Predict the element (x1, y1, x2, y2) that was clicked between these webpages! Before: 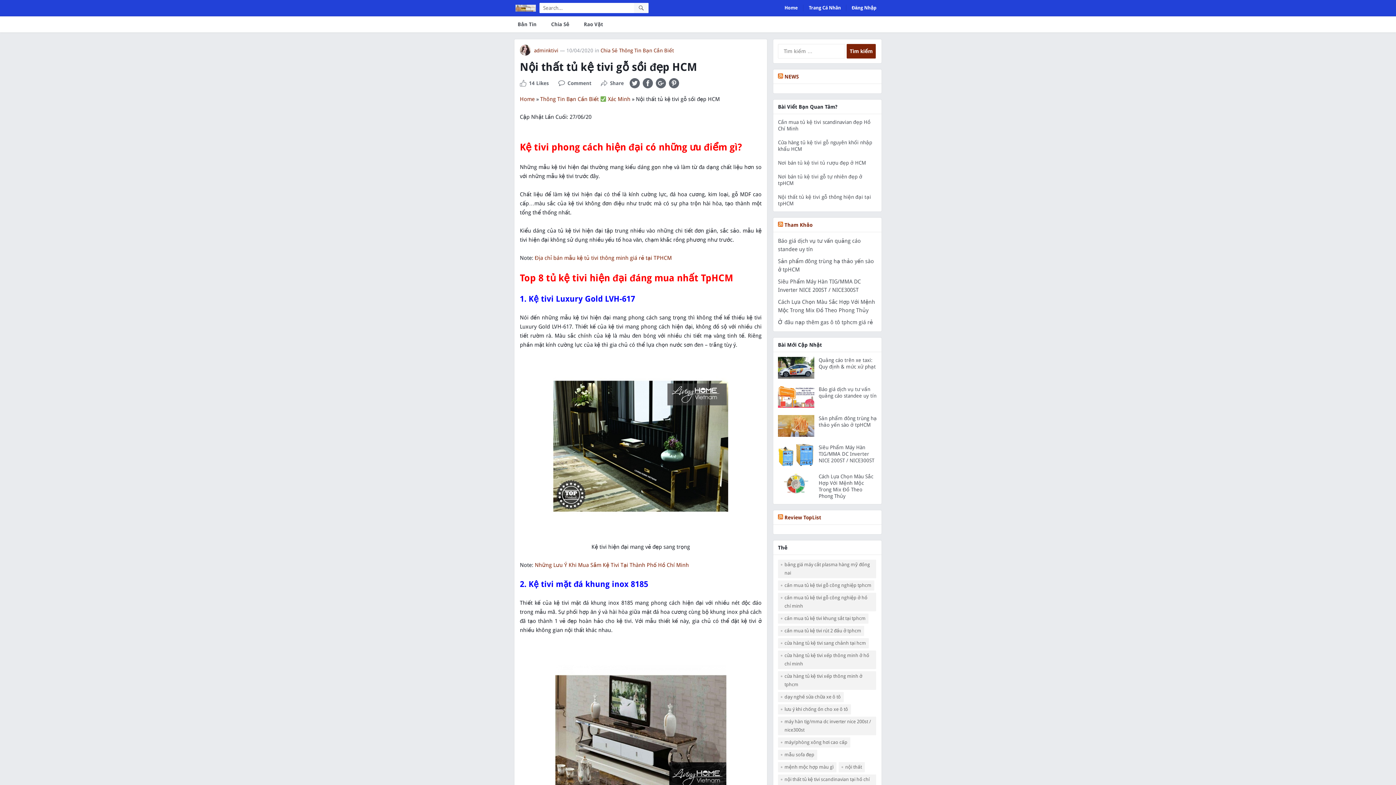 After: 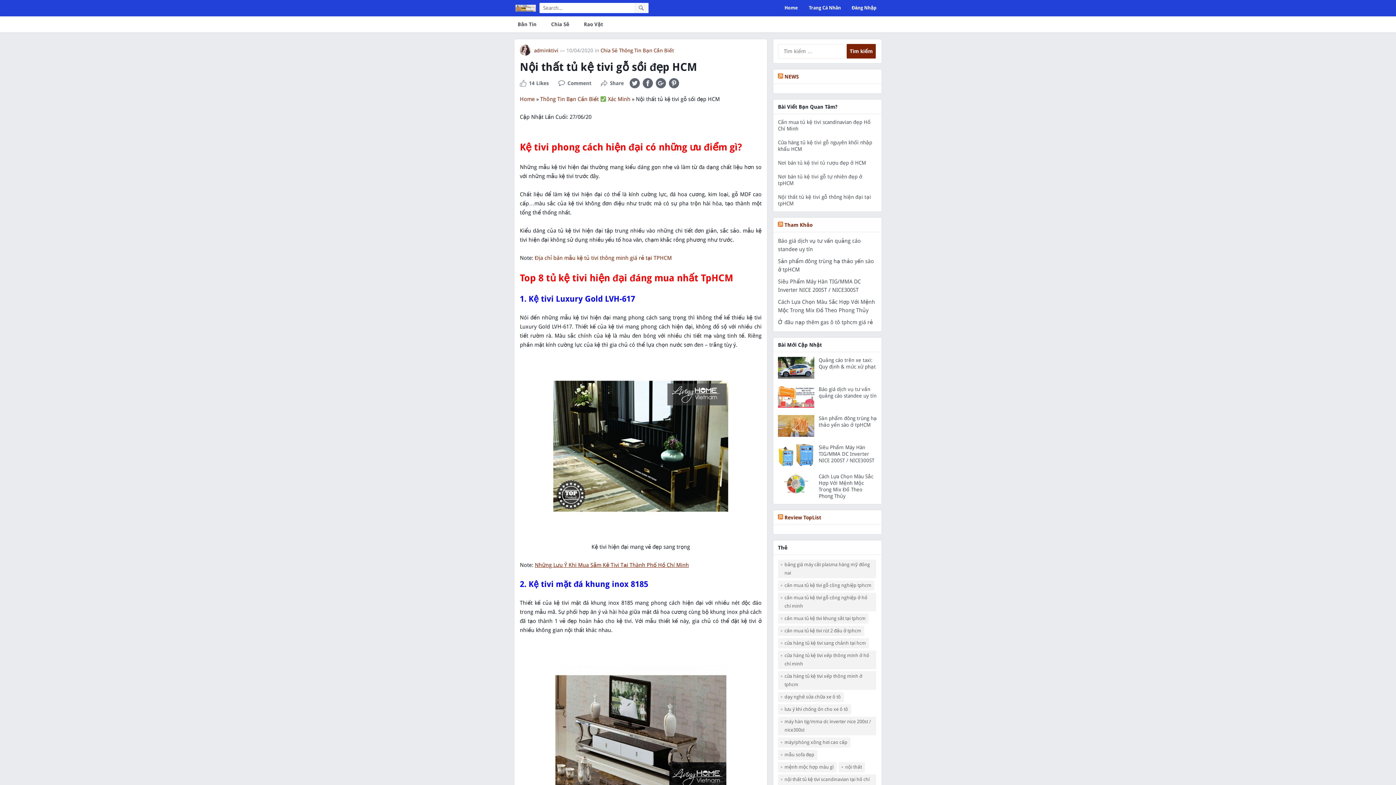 Action: bbox: (534, 562, 689, 568) label: Những Lưu Ý Khi Mua Sắm Kệ Tivi Tại Thành Phố Hồ Chí Minh